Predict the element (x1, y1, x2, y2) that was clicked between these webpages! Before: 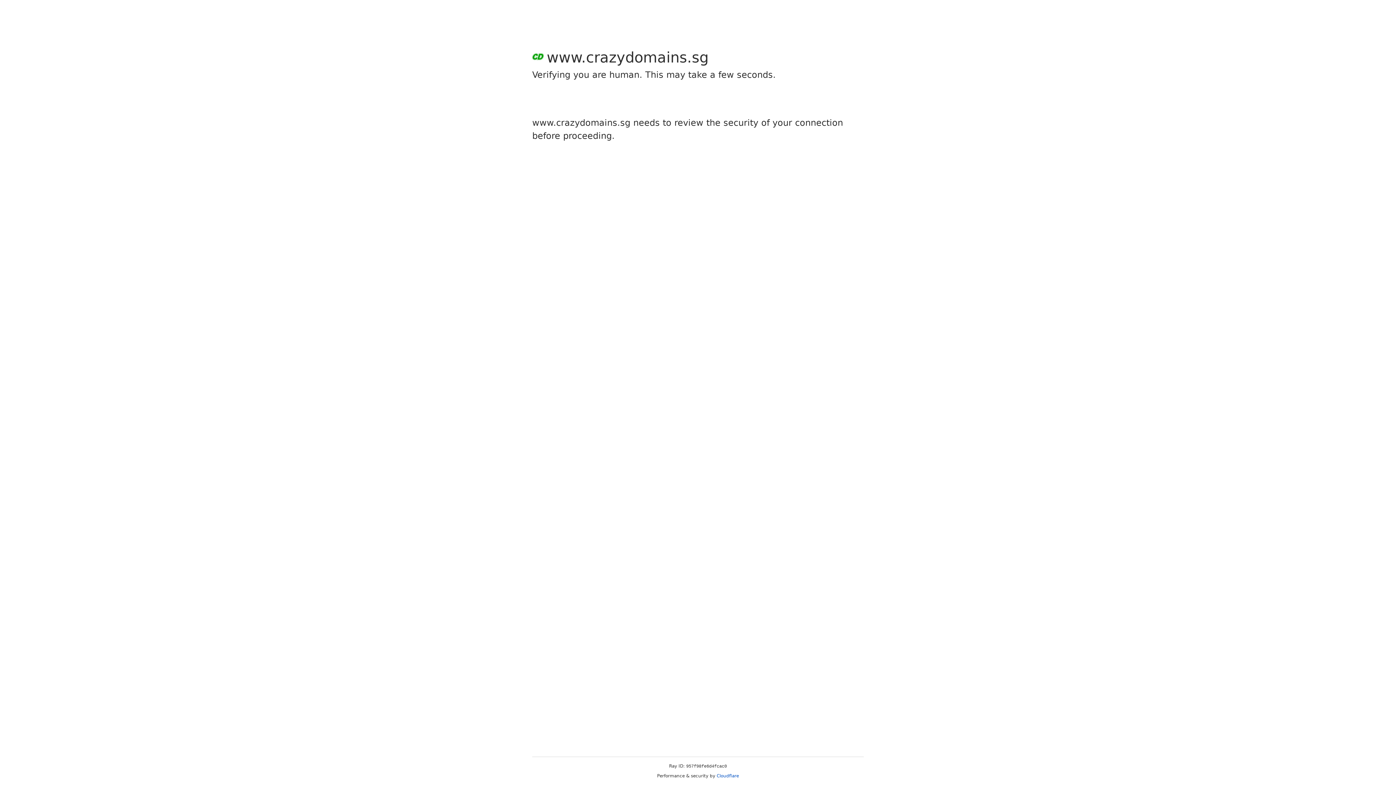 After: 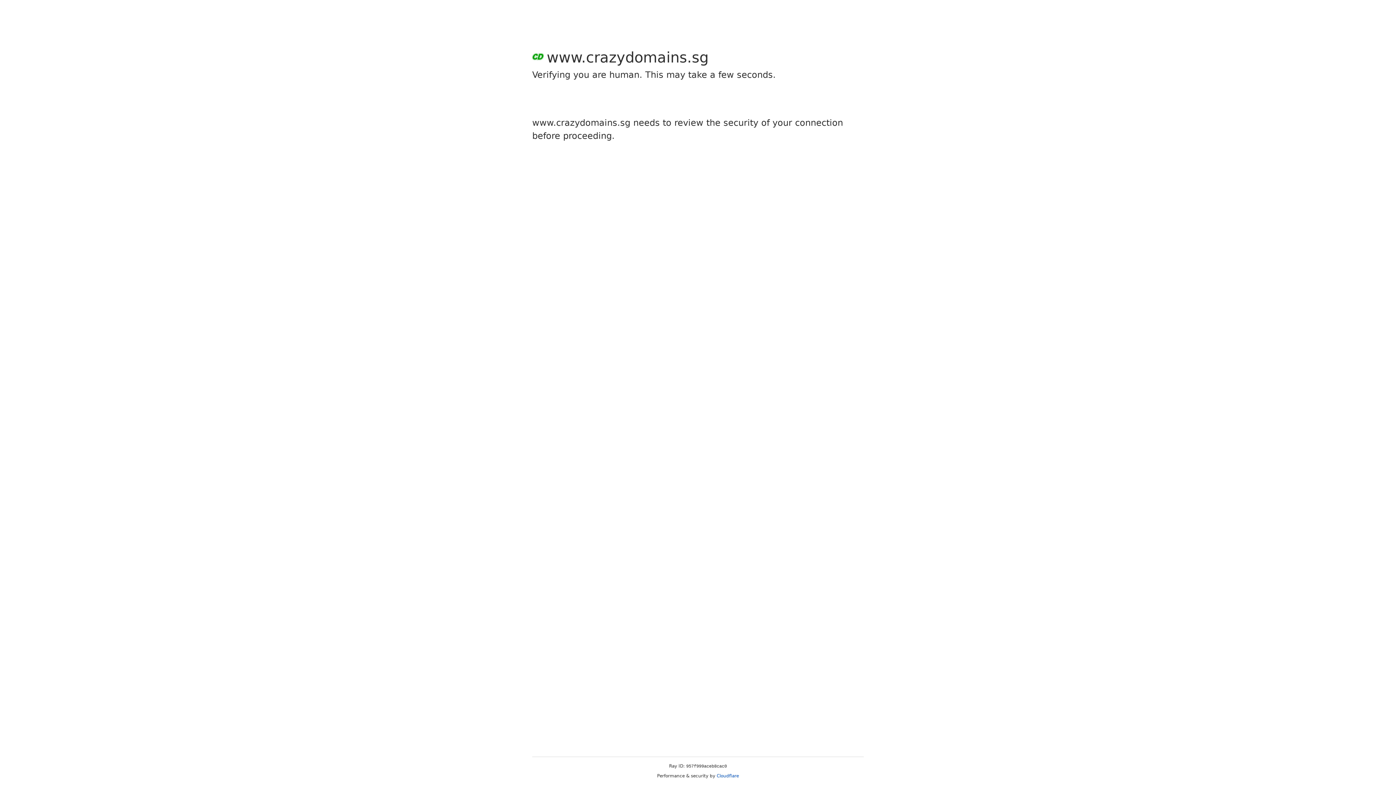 Action: label: Cloudflare bbox: (716, 773, 739, 778)